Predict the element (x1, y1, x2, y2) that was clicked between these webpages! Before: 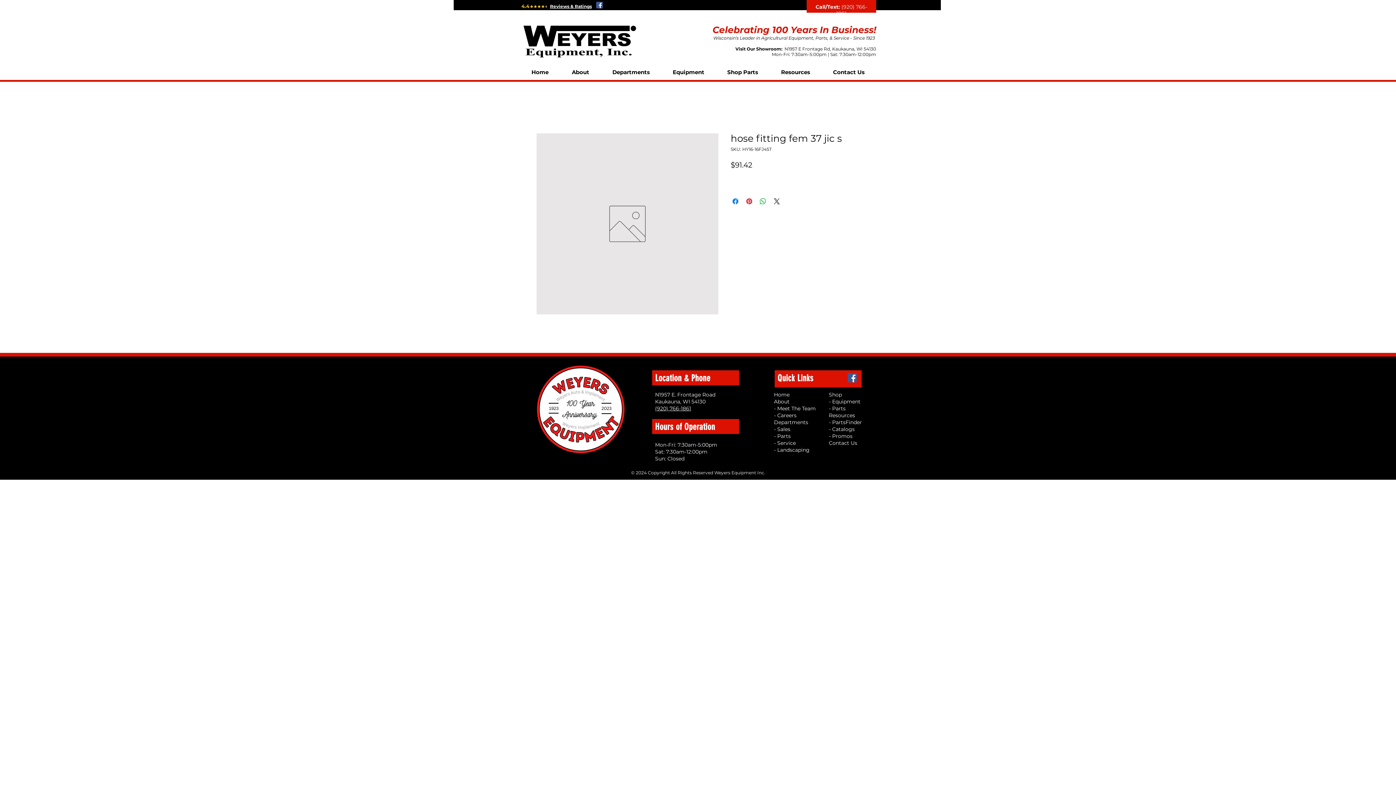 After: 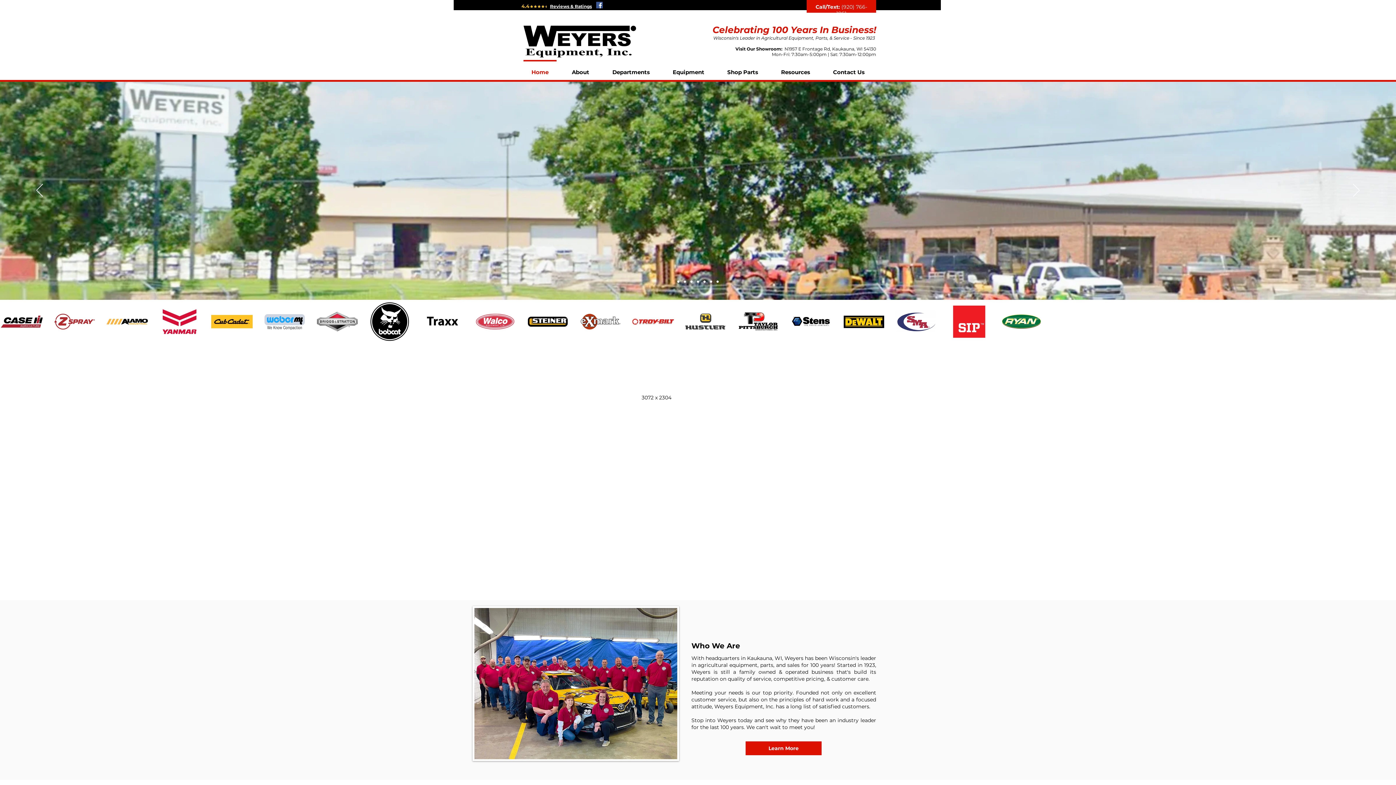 Action: bbox: (520, 21, 640, 60)